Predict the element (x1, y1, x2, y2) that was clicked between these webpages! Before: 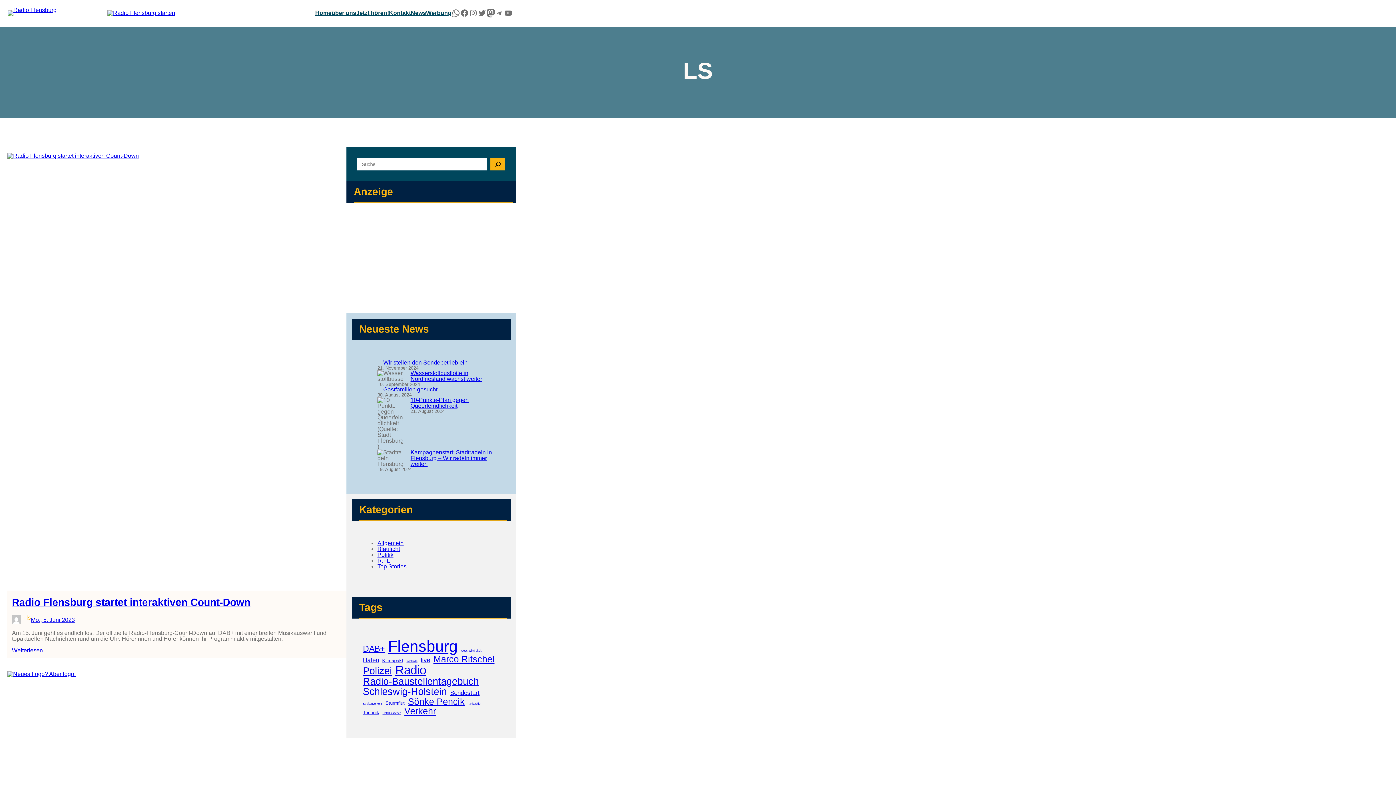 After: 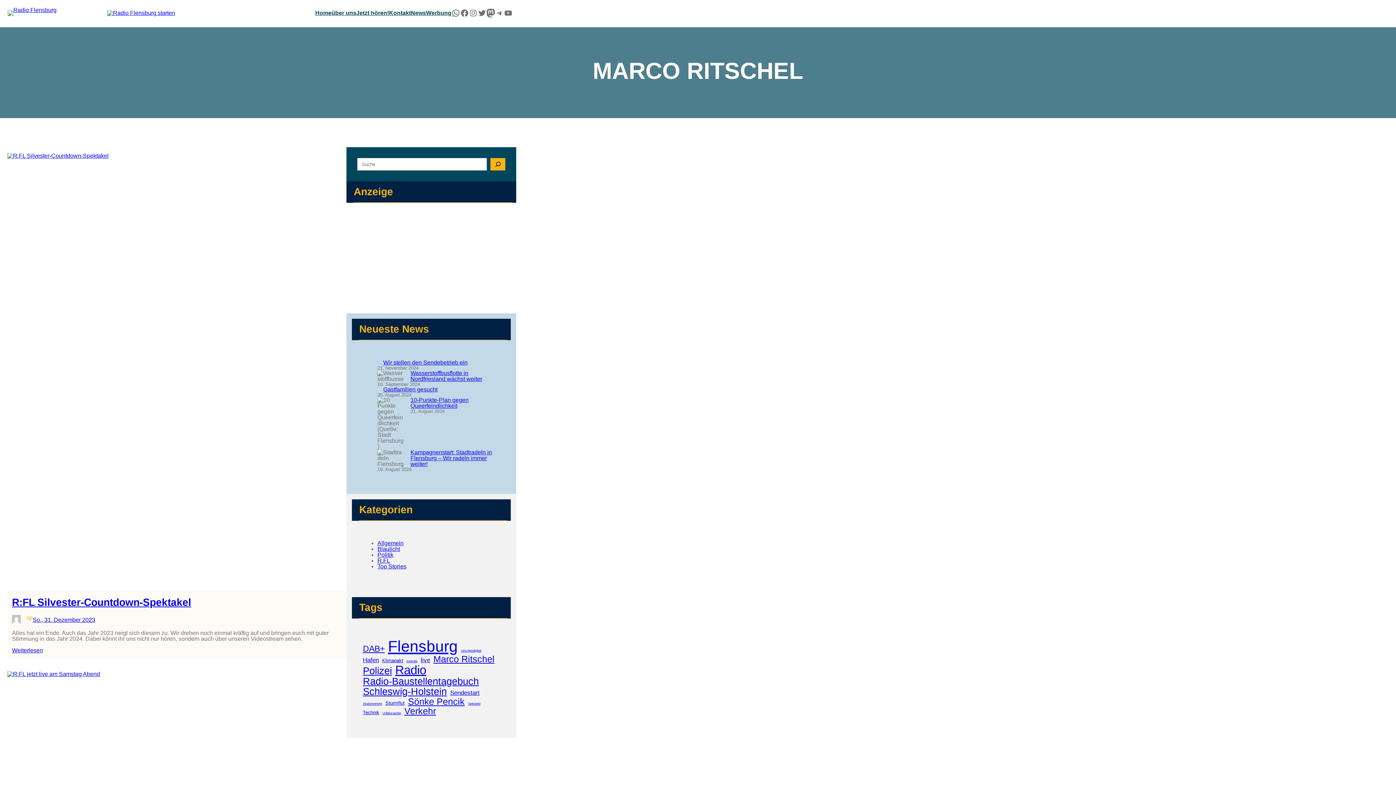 Action: bbox: (433, 654, 494, 664) label: Marco Ritschel (7 Einträge)